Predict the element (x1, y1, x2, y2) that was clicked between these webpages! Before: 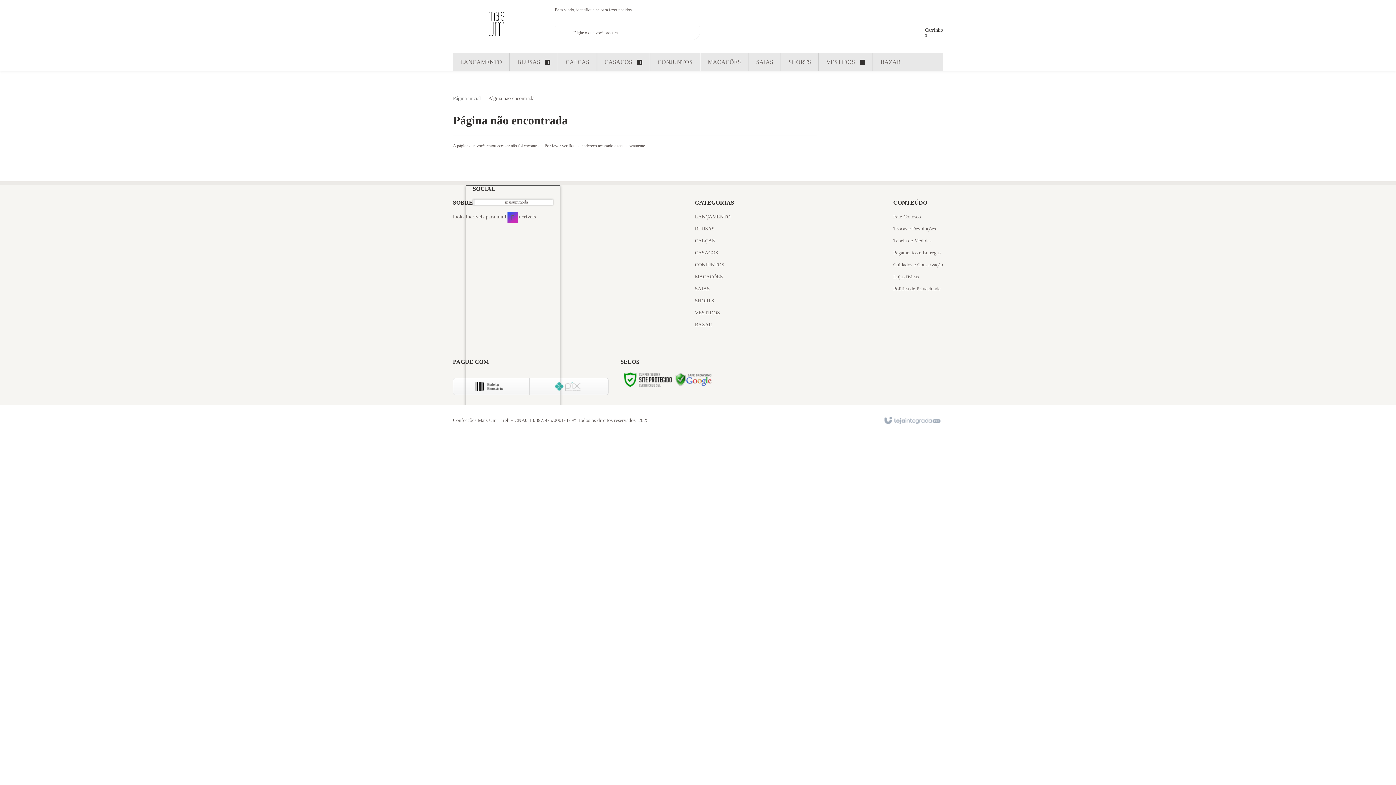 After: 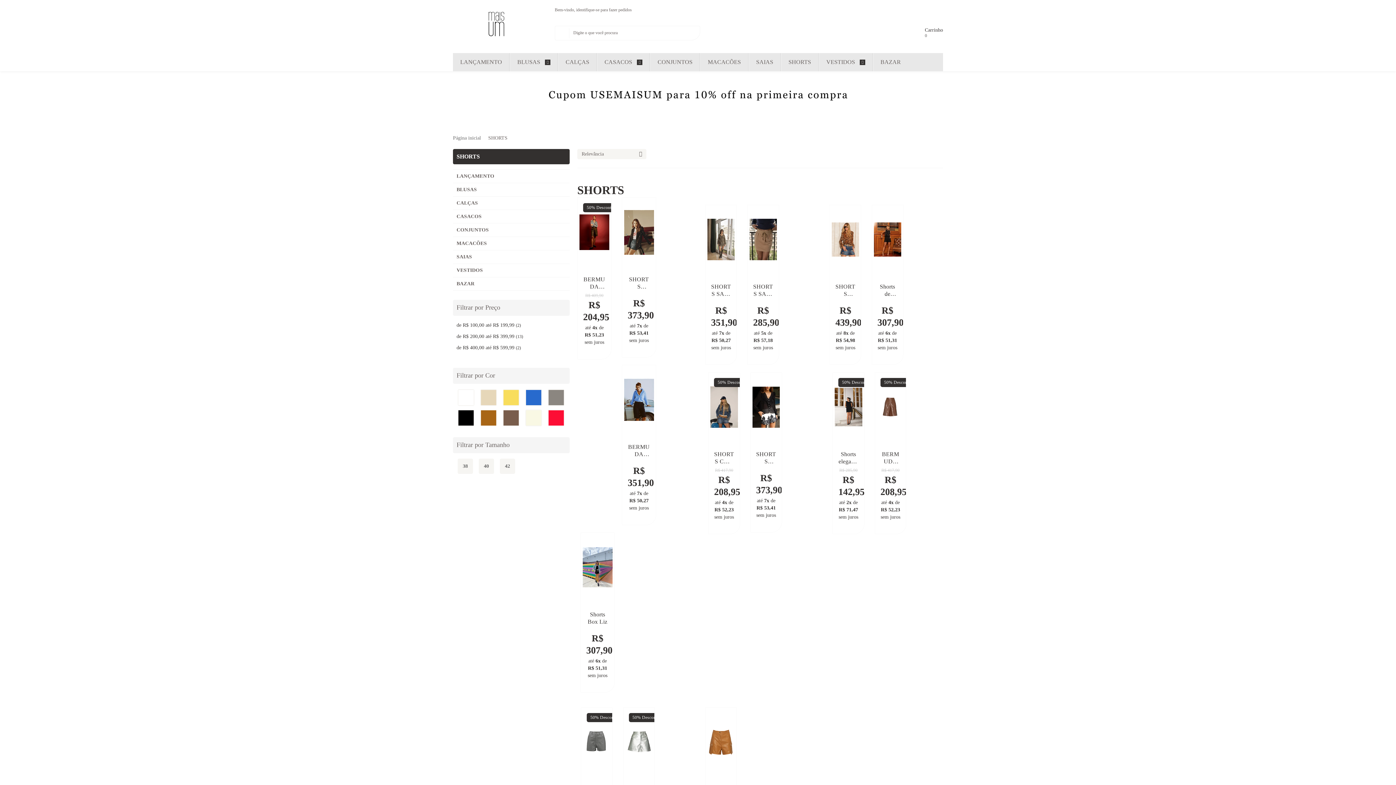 Action: label: SHORTS bbox: (788, 53, 811, 71)